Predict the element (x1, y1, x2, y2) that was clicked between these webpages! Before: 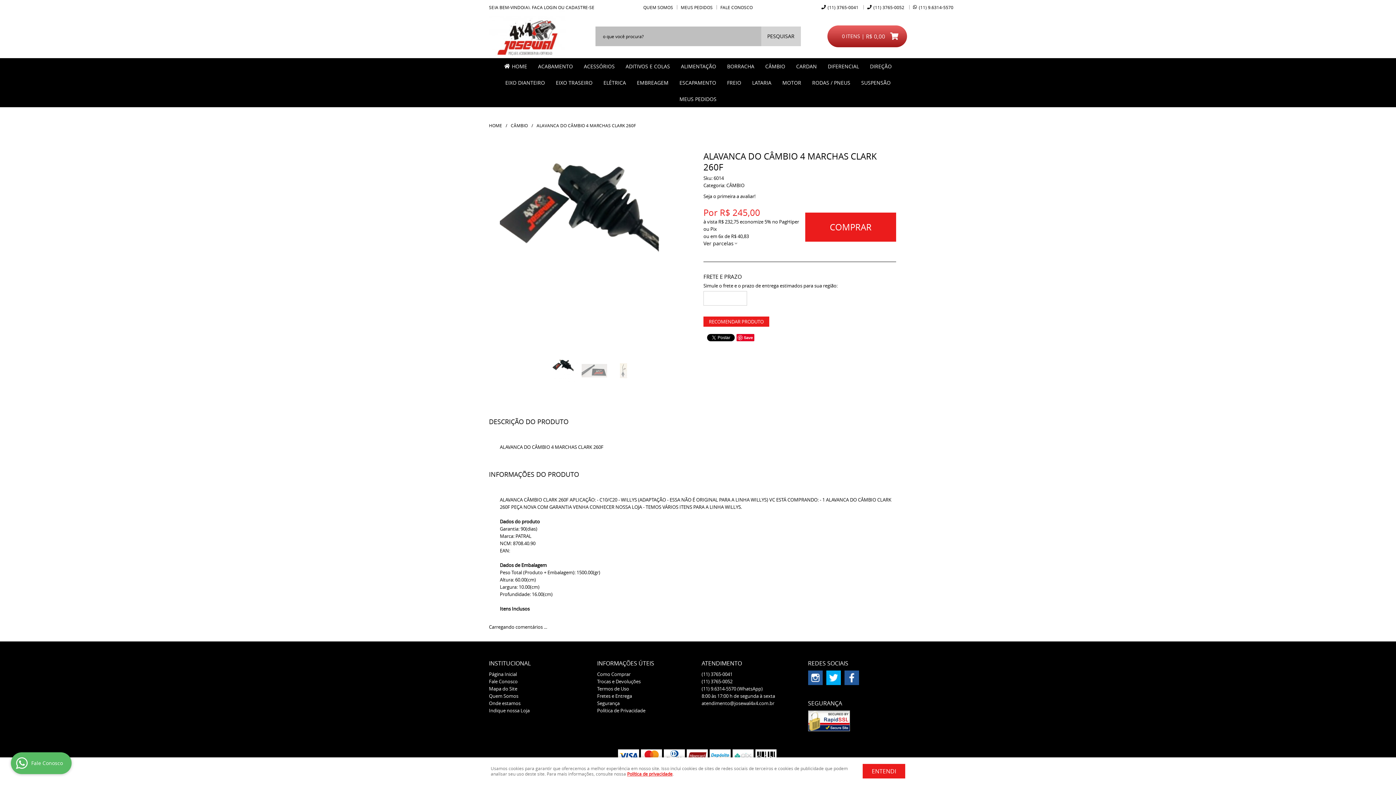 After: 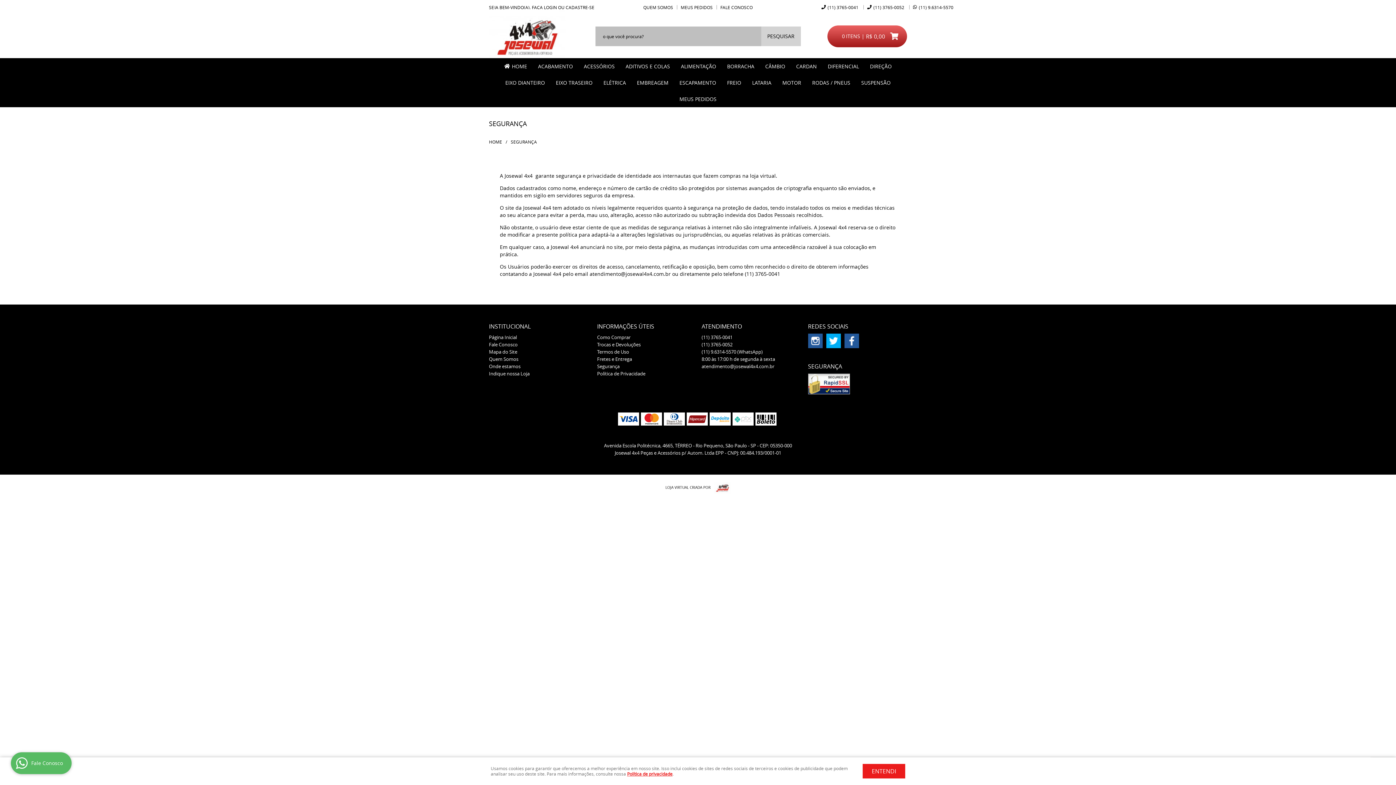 Action: bbox: (597, 700, 619, 706) label: Segurança